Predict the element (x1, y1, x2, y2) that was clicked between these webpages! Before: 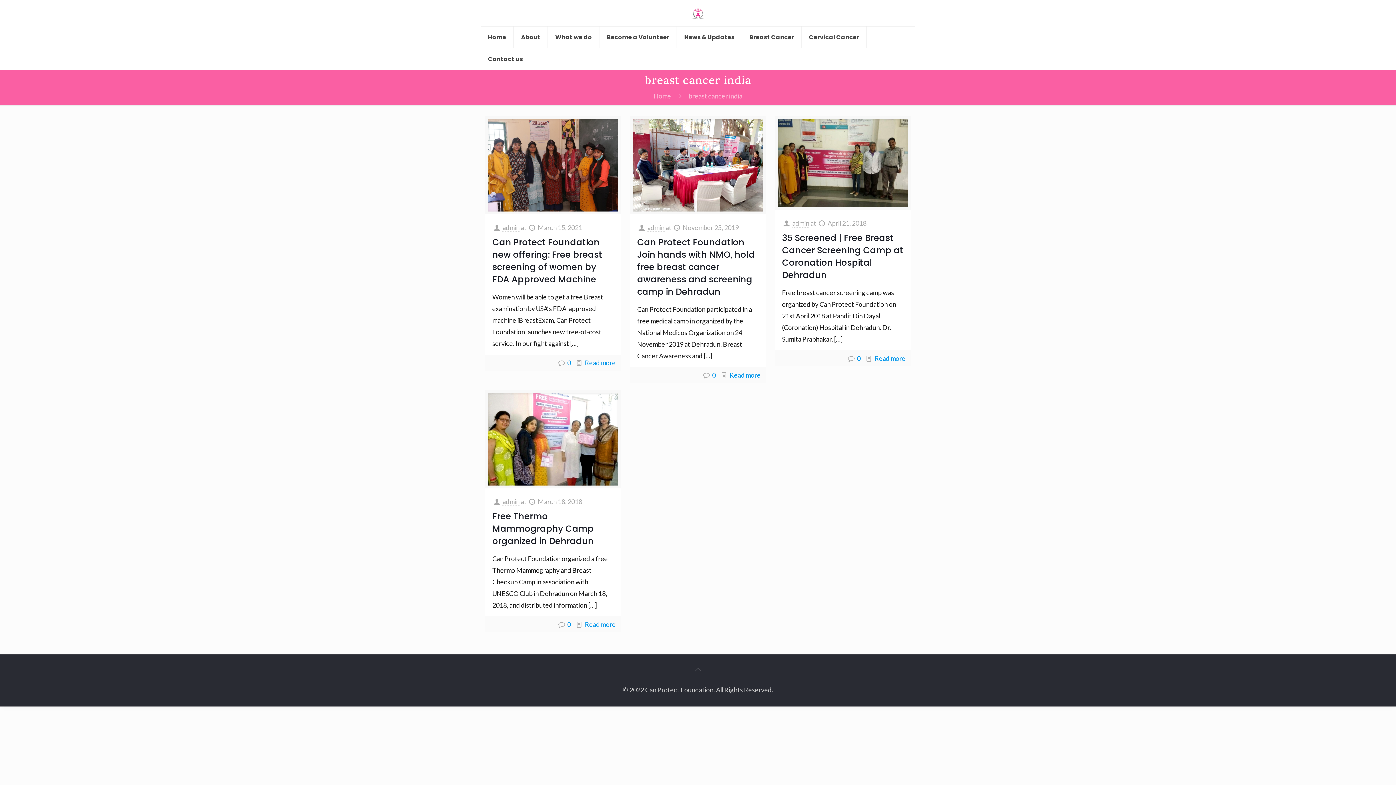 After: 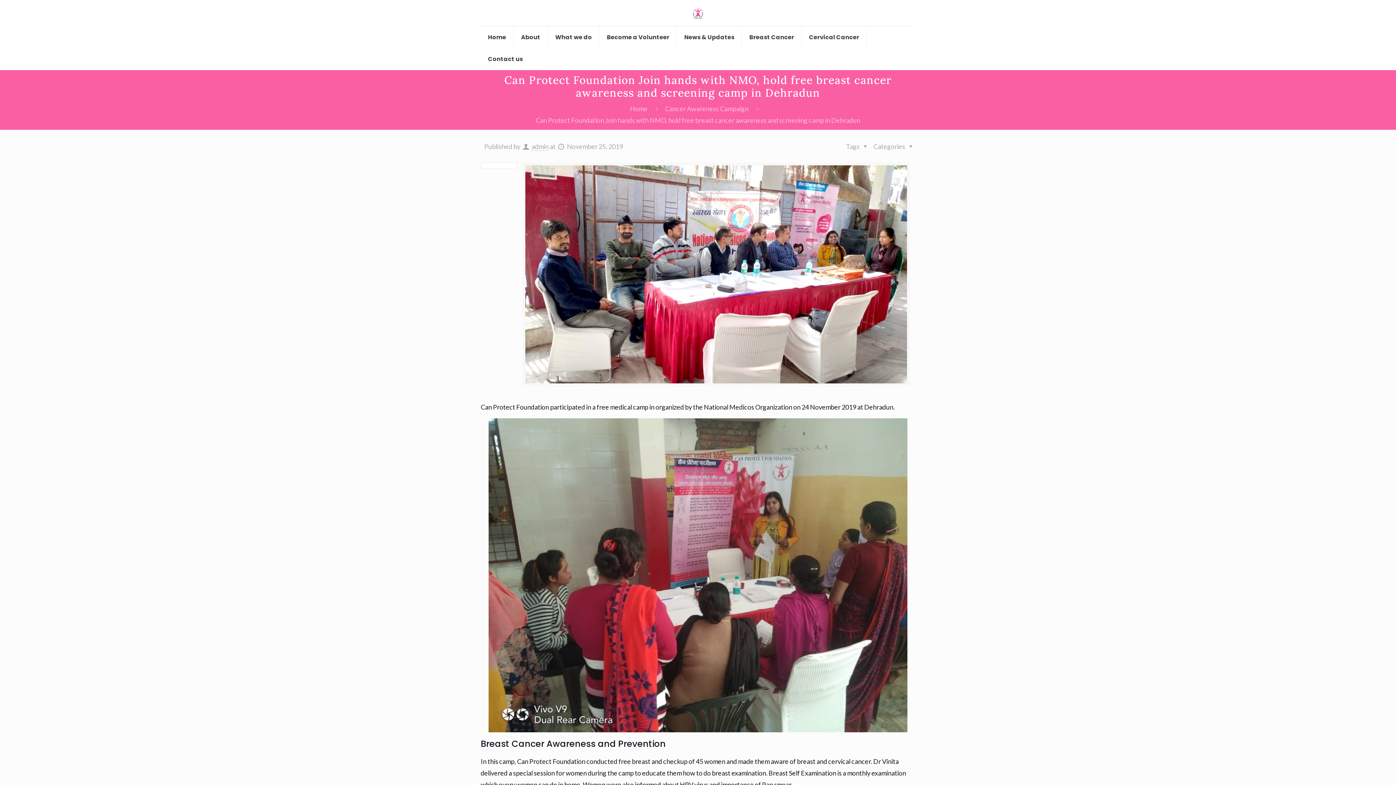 Action: label: Can Protect Foundation Join hands with NMO, hold free breast cancer awareness and screening camp in Dehradun bbox: (637, 236, 755, 297)